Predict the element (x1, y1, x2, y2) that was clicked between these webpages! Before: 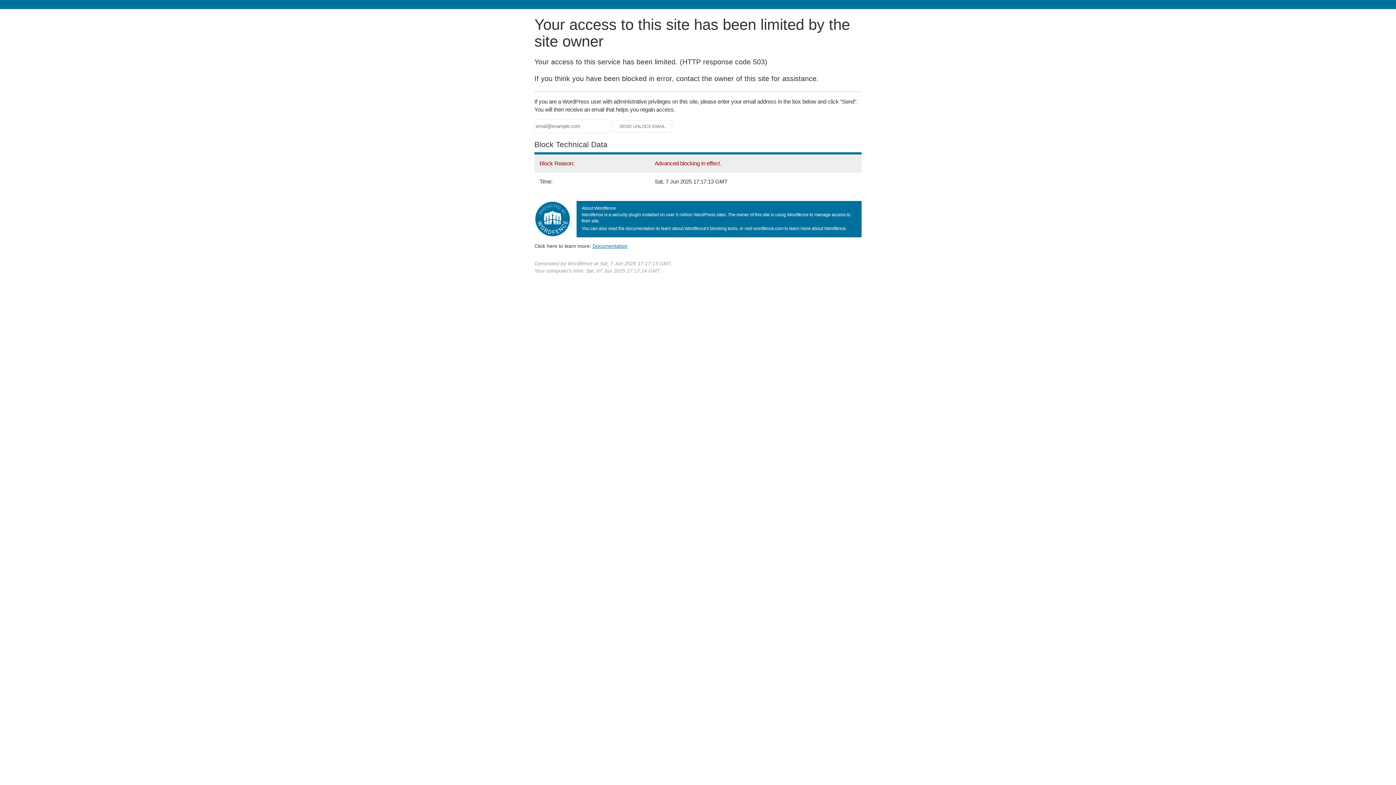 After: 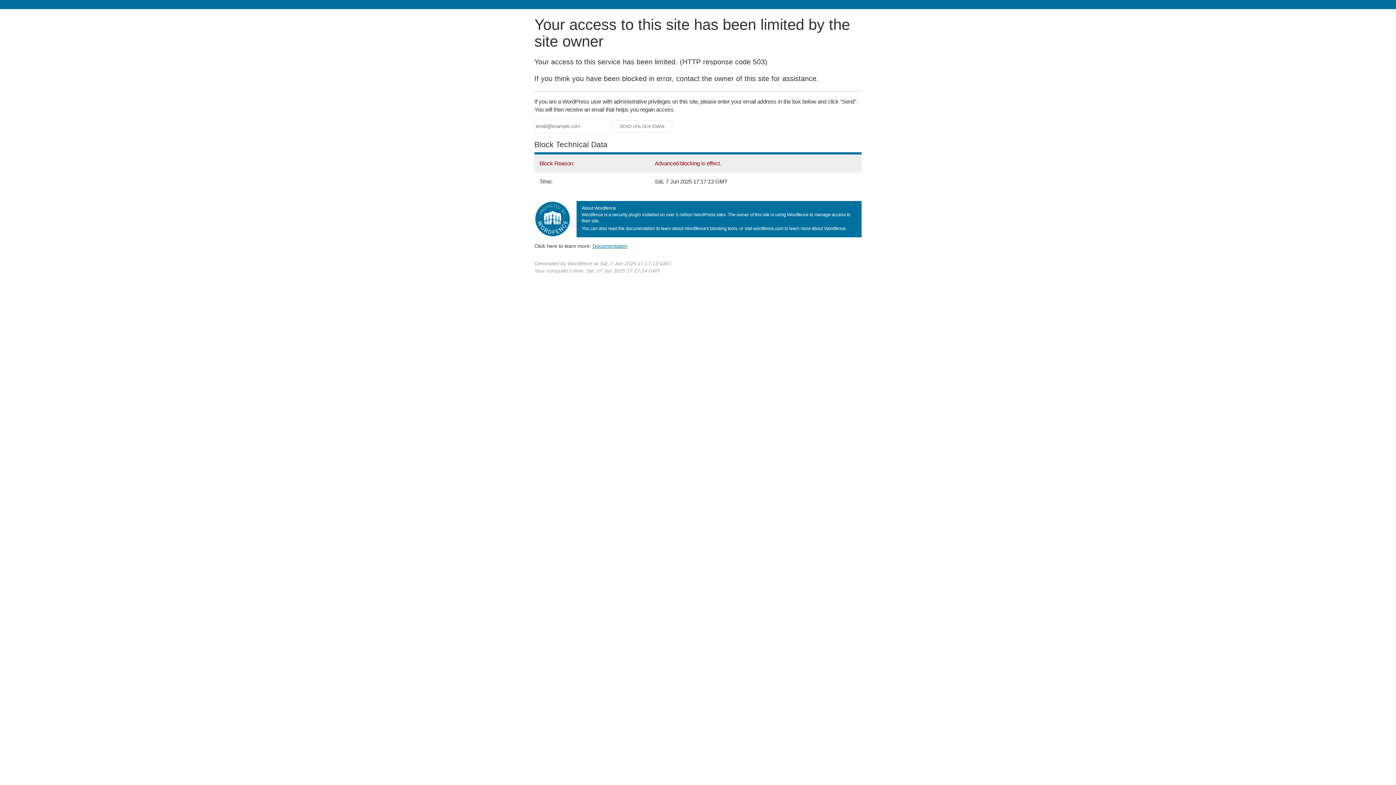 Action: label: Documentation bbox: (592, 243, 627, 248)